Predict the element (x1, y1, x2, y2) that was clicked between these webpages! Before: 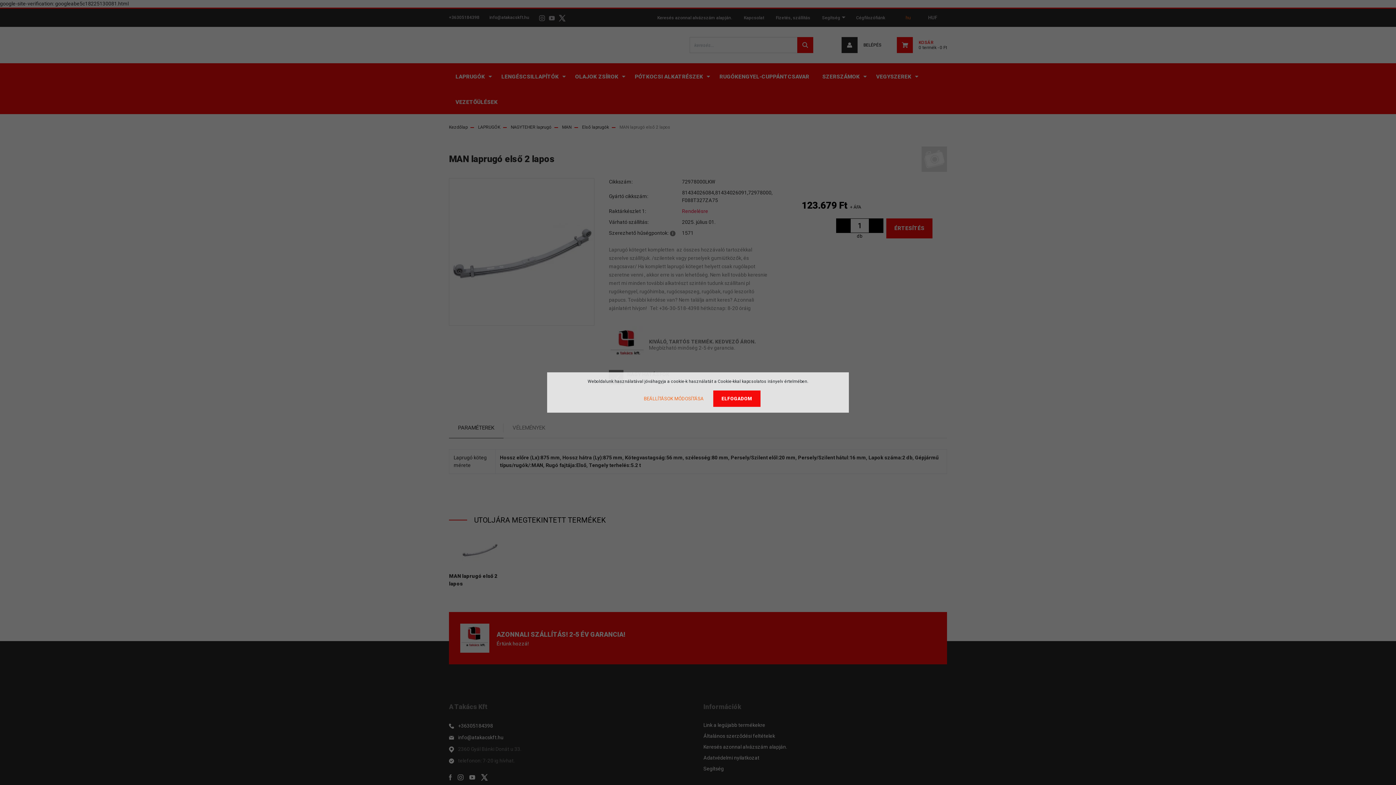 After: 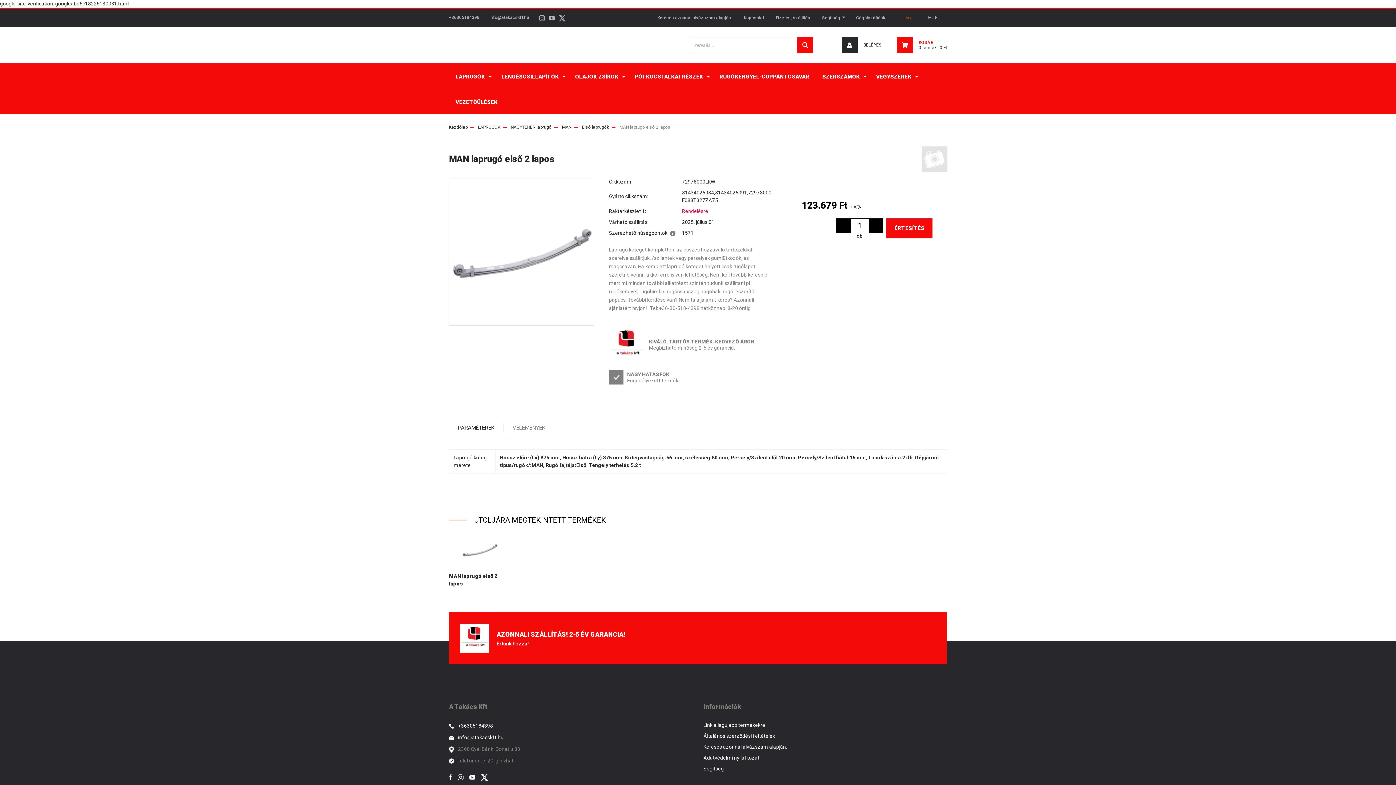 Action: label: ELFOGADOM bbox: (713, 390, 760, 407)